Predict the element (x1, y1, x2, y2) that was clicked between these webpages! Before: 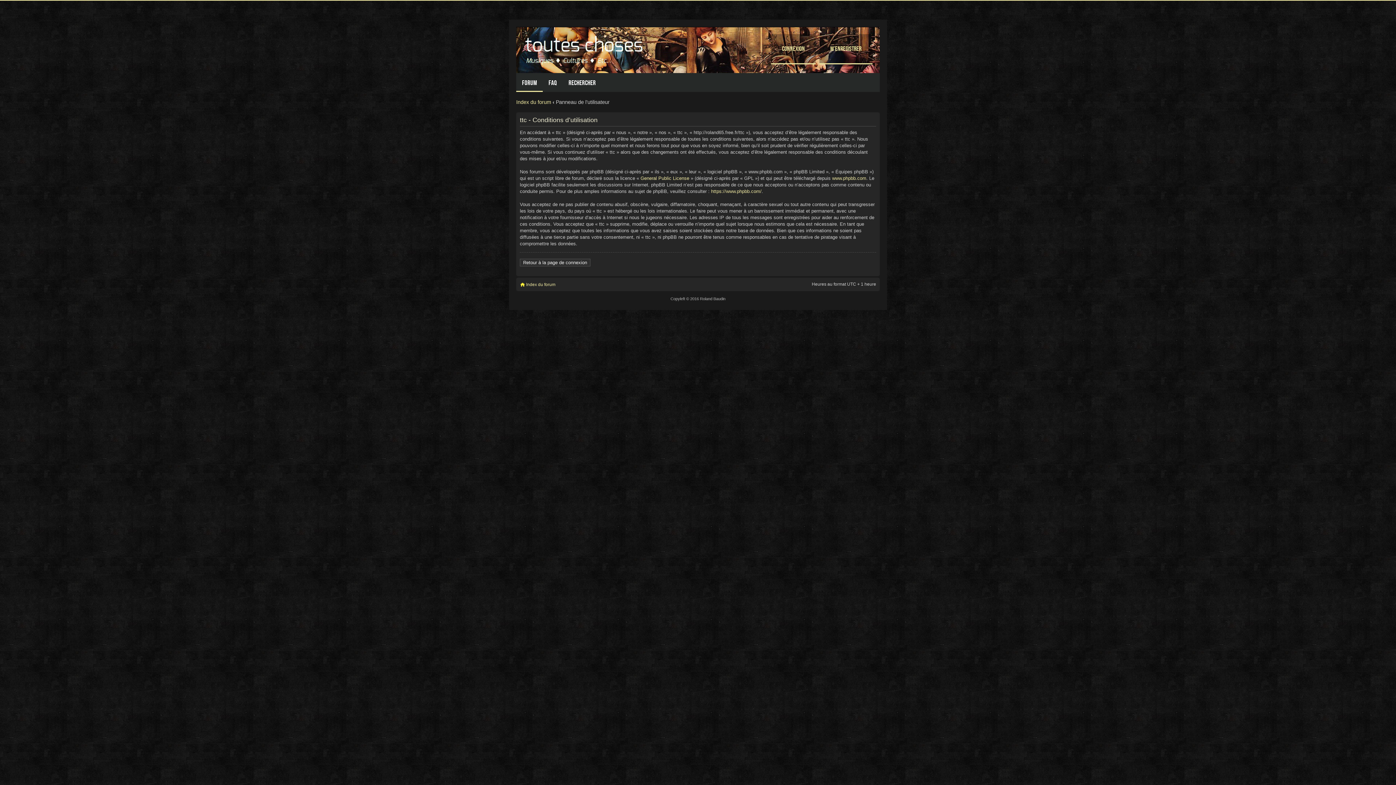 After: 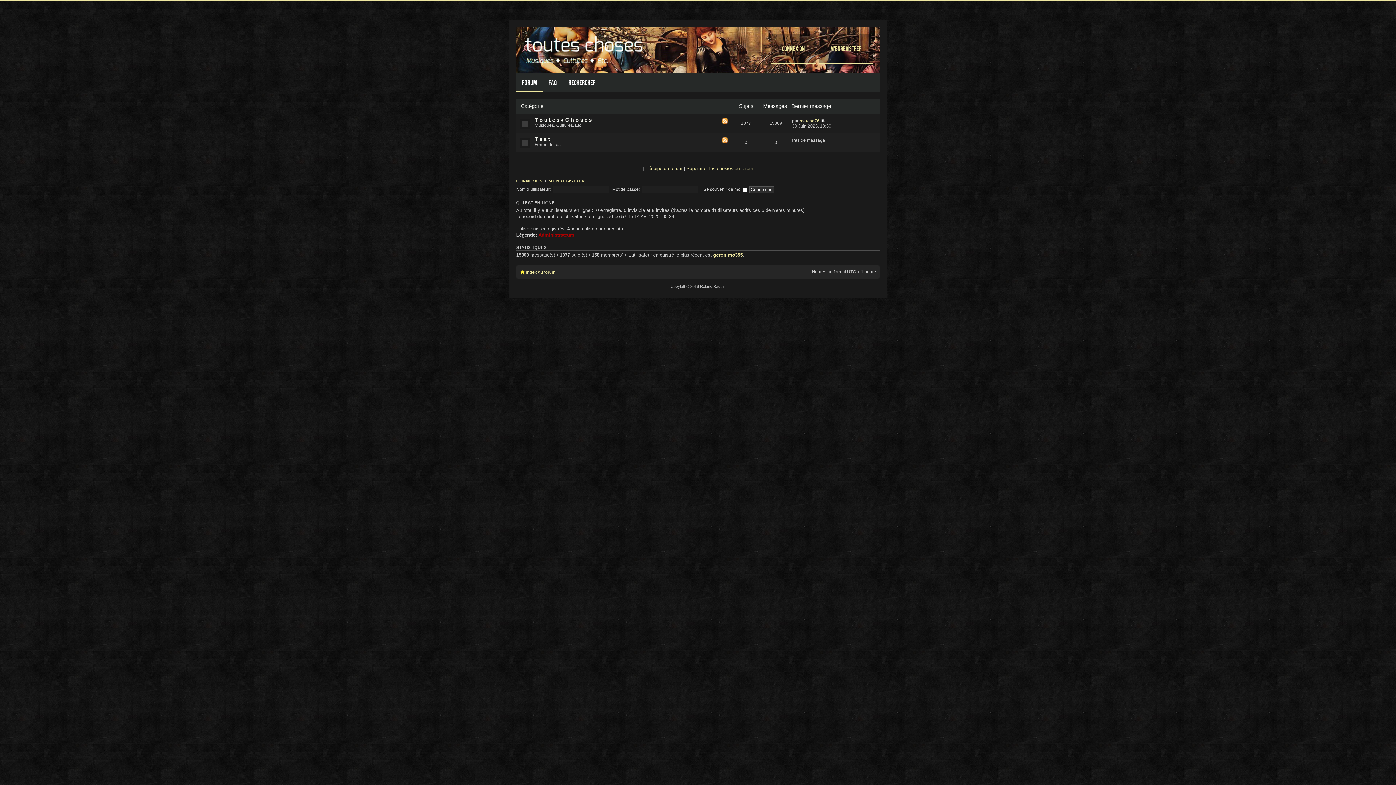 Action: bbox: (520, 30, 650, 65)